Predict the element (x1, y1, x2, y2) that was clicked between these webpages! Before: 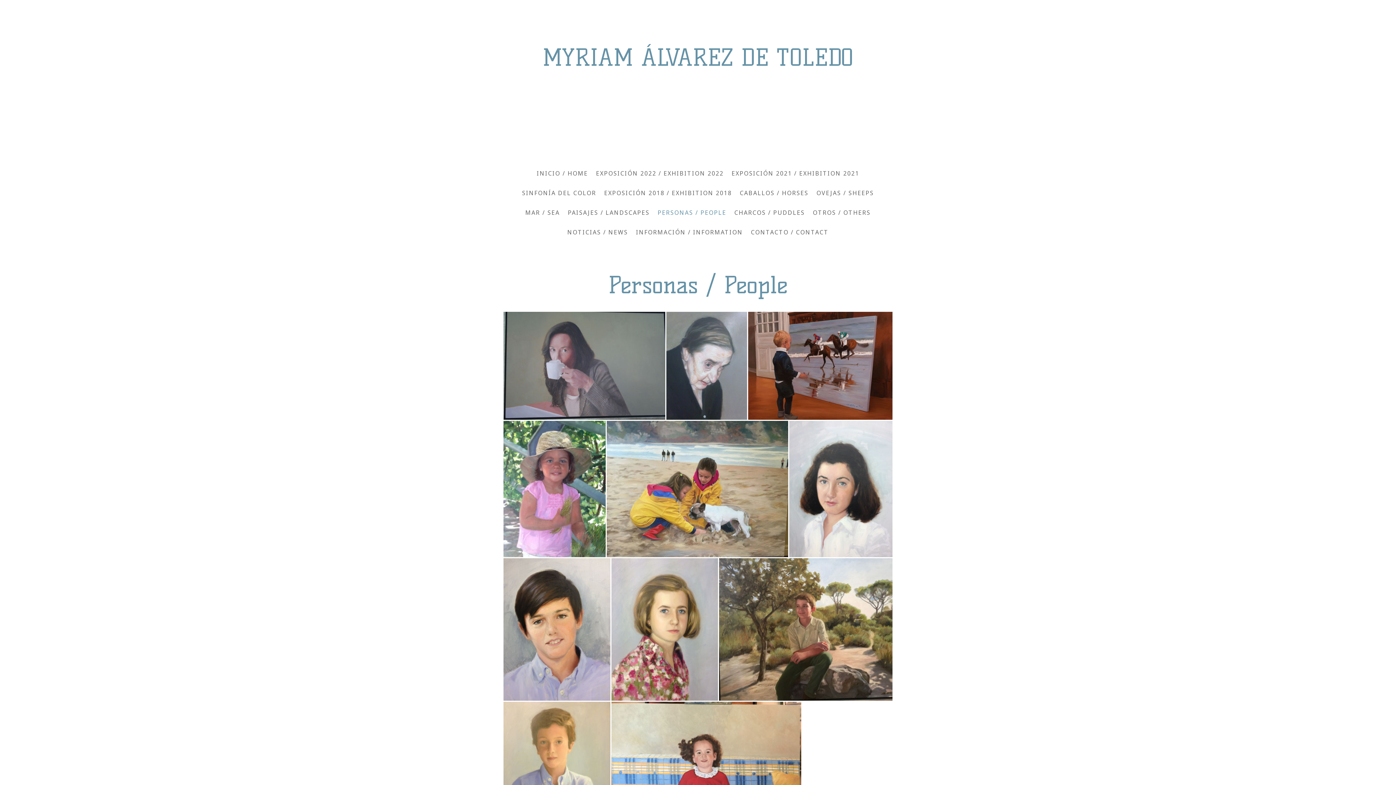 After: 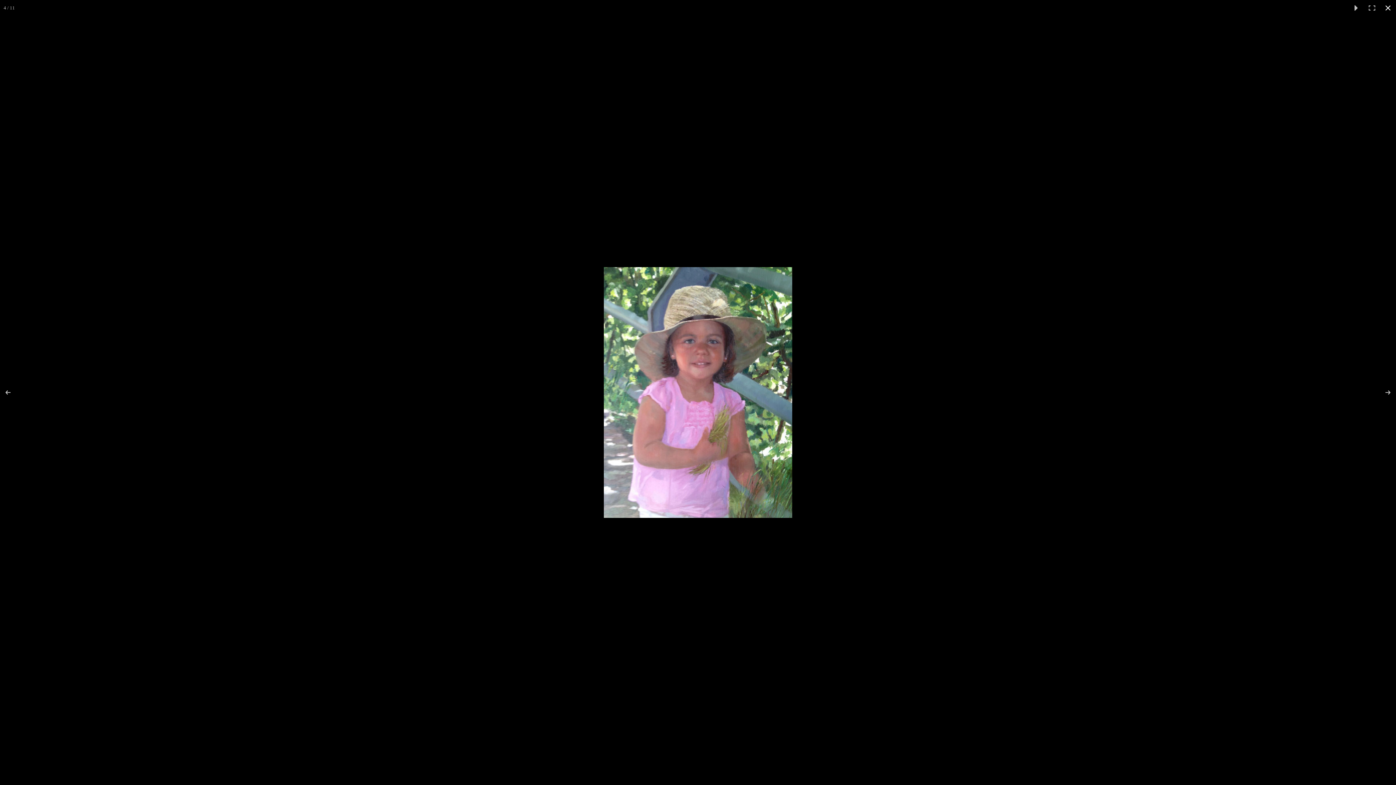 Action: bbox: (503, 421, 606, 557)